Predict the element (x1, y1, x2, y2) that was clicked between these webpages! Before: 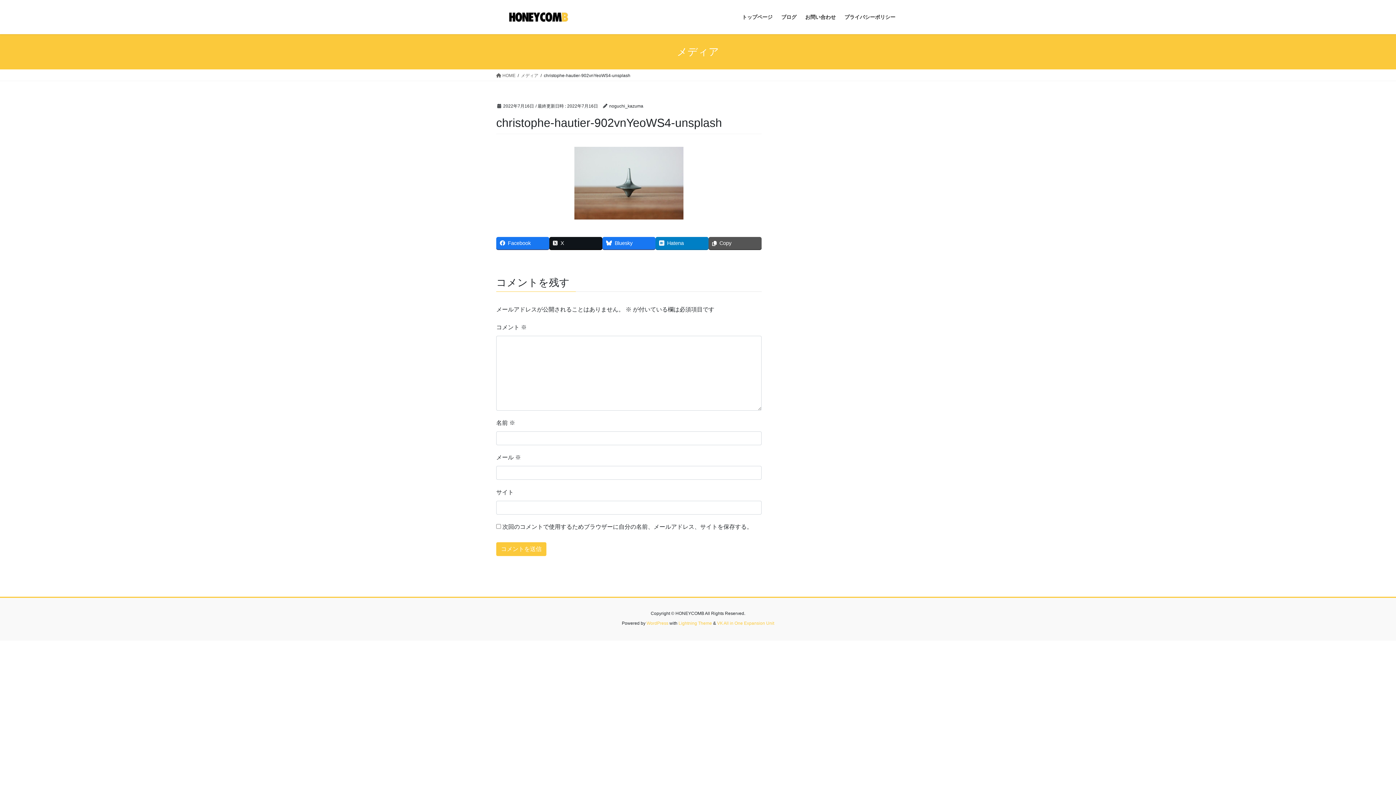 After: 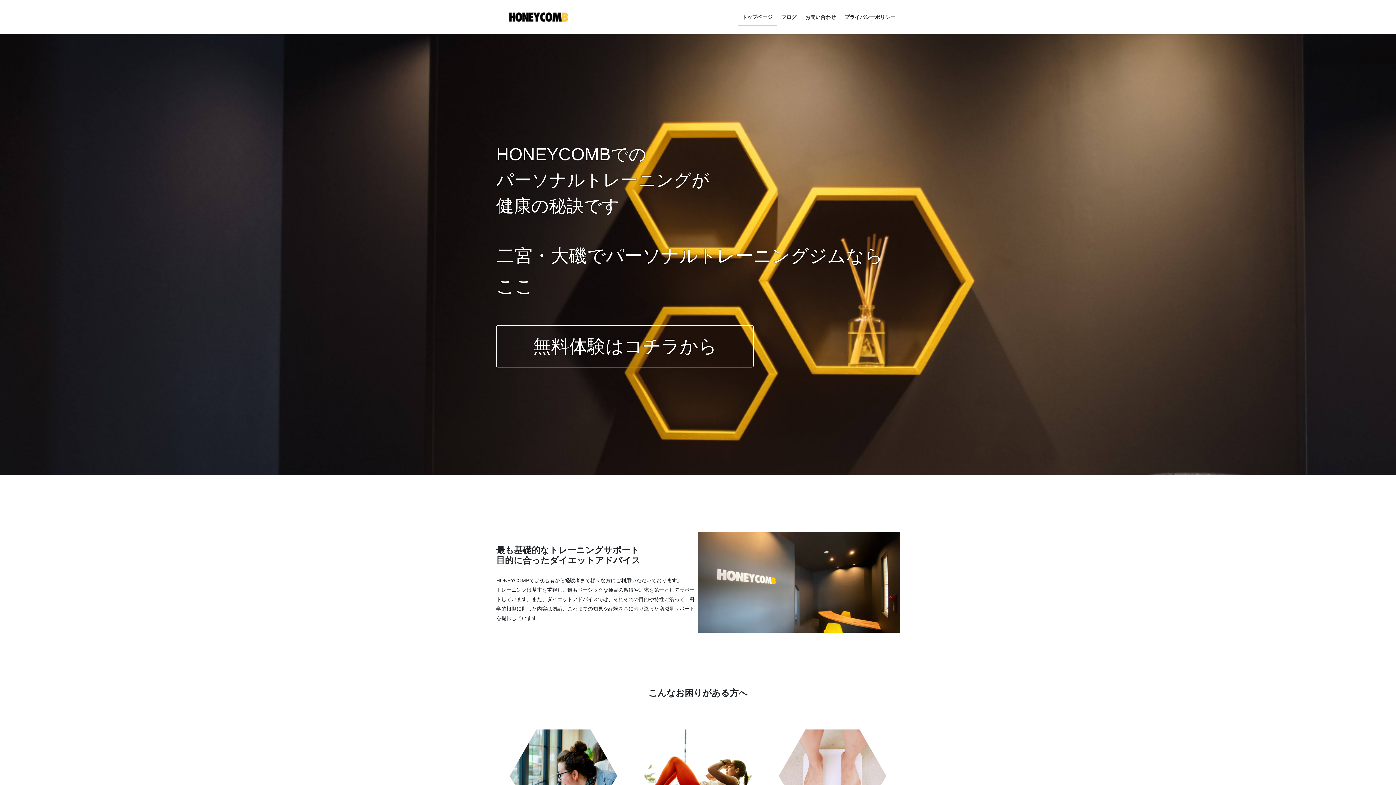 Action: label:  HOME bbox: (496, 72, 515, 78)